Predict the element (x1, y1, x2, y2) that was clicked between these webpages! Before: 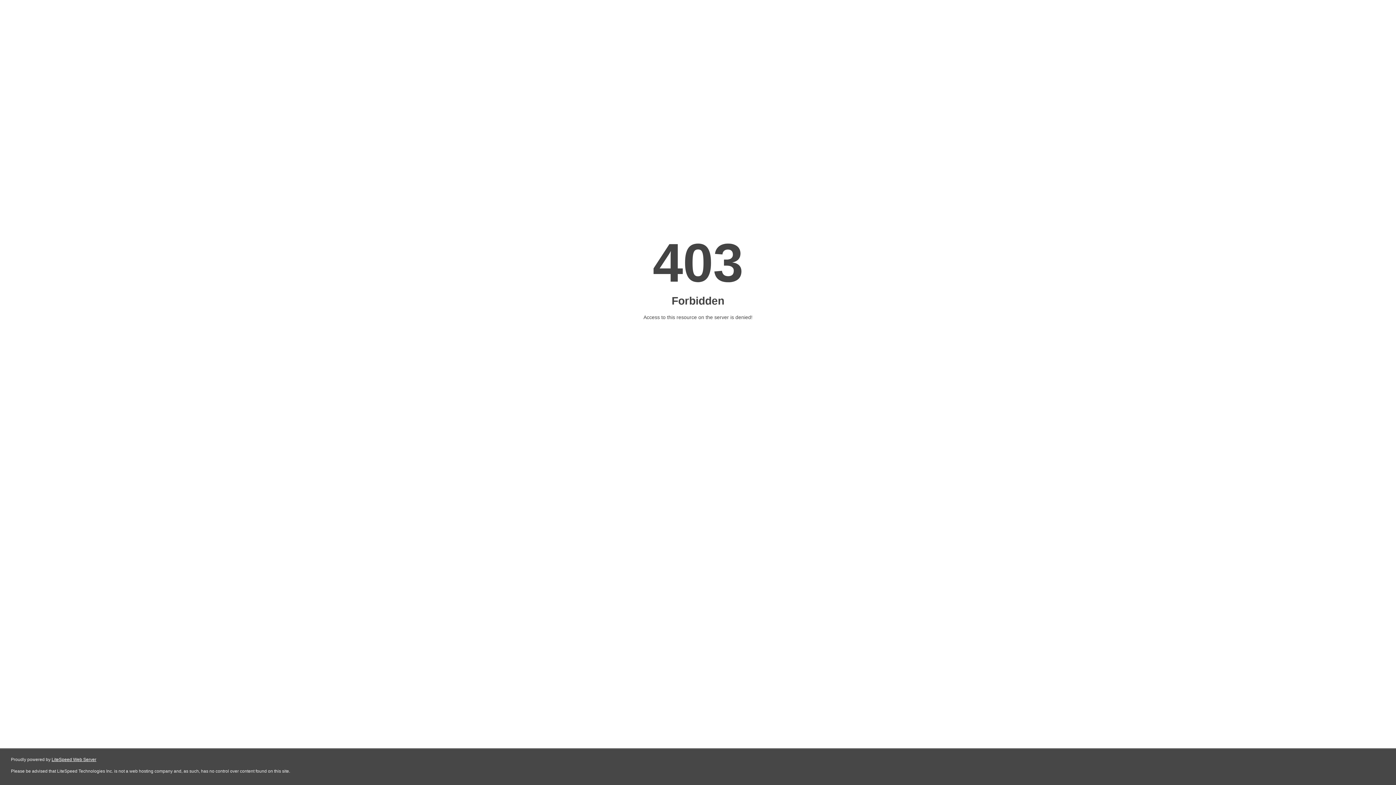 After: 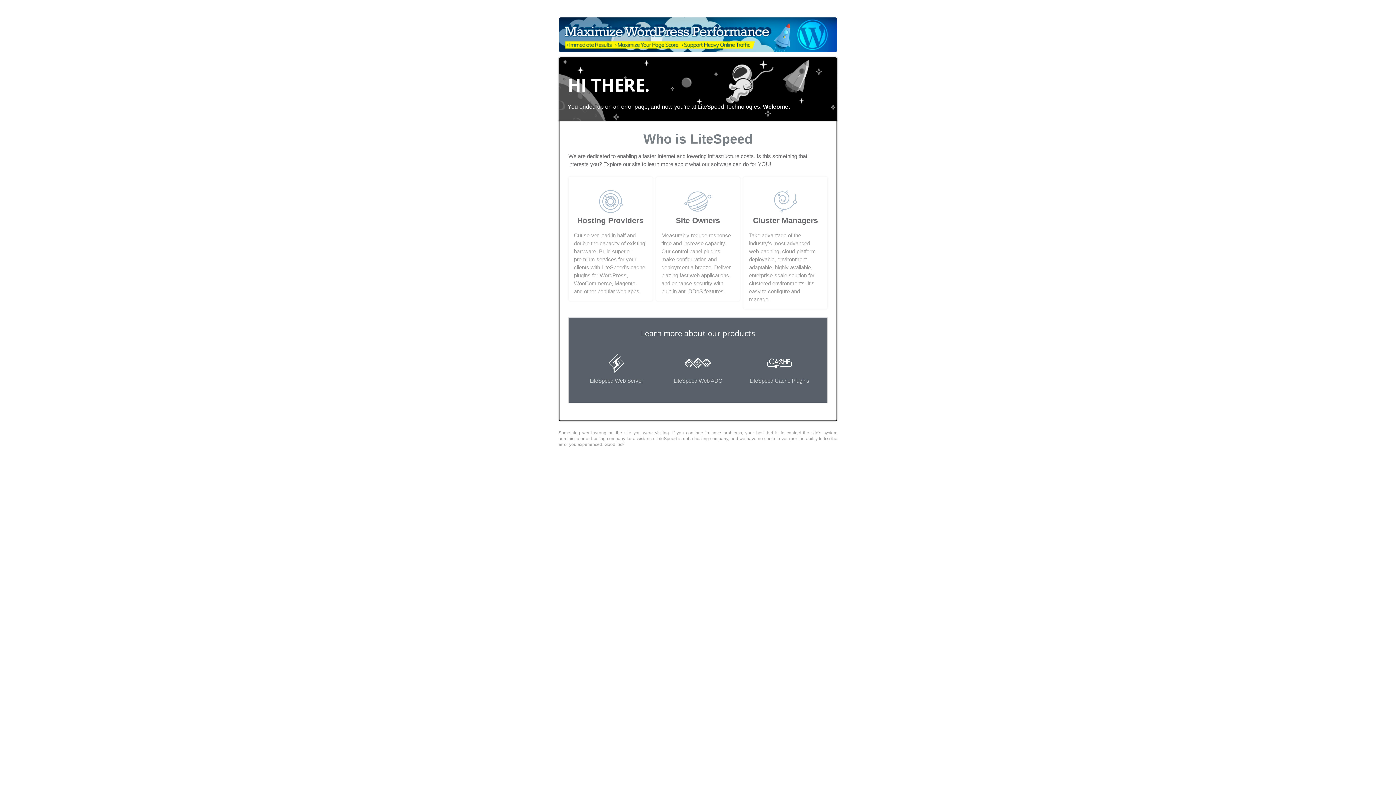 Action: bbox: (51, 757, 96, 762) label: LiteSpeed Web Server